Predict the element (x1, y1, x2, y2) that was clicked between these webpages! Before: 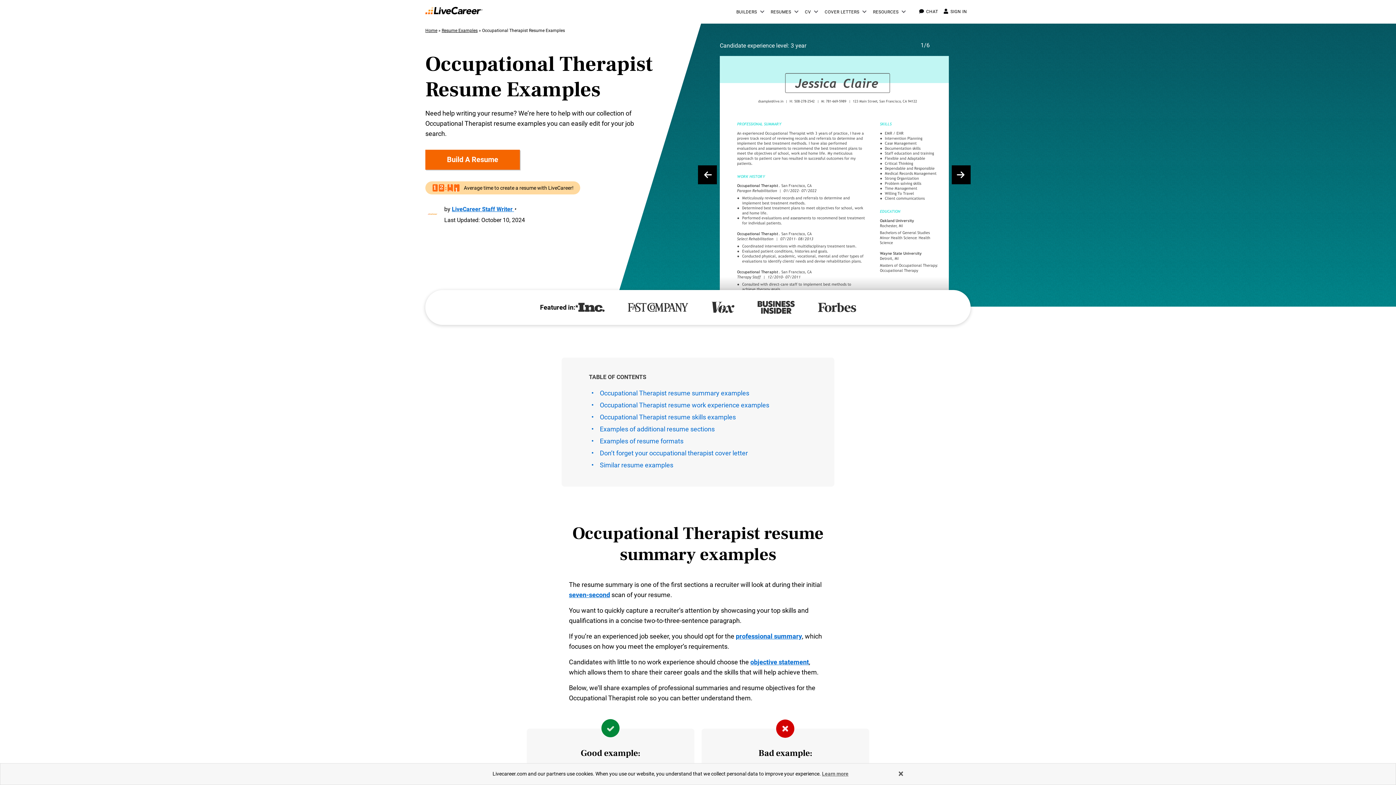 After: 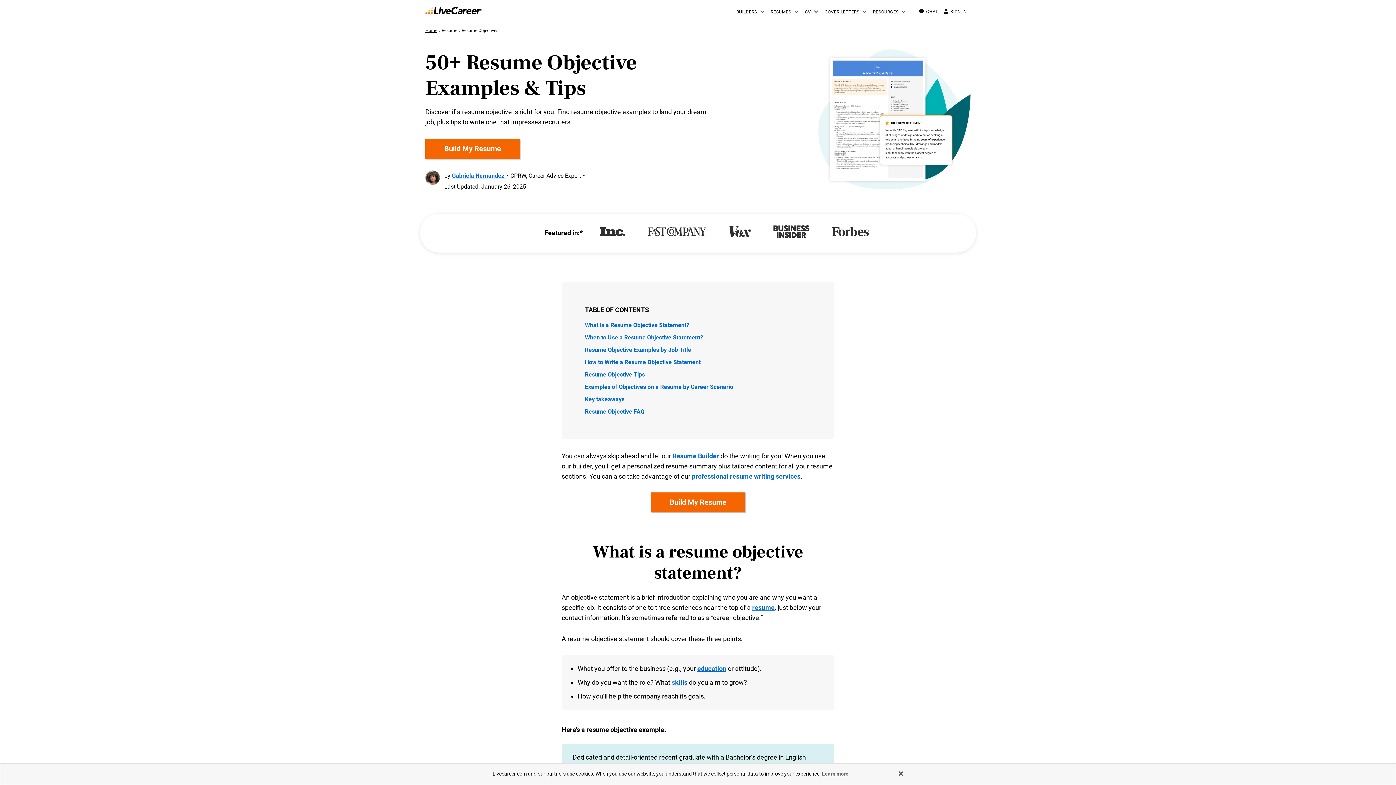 Action: bbox: (750, 658, 809, 666) label: objective statement